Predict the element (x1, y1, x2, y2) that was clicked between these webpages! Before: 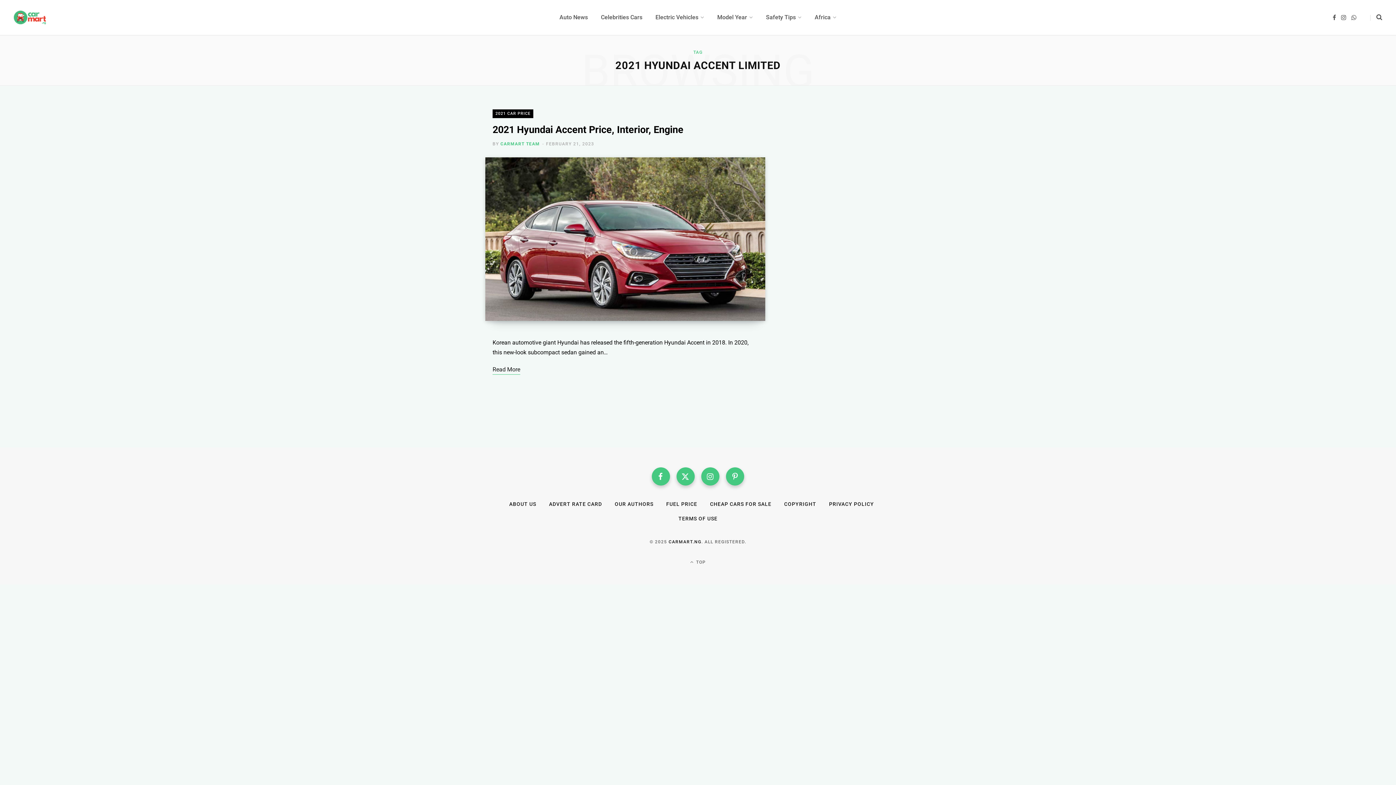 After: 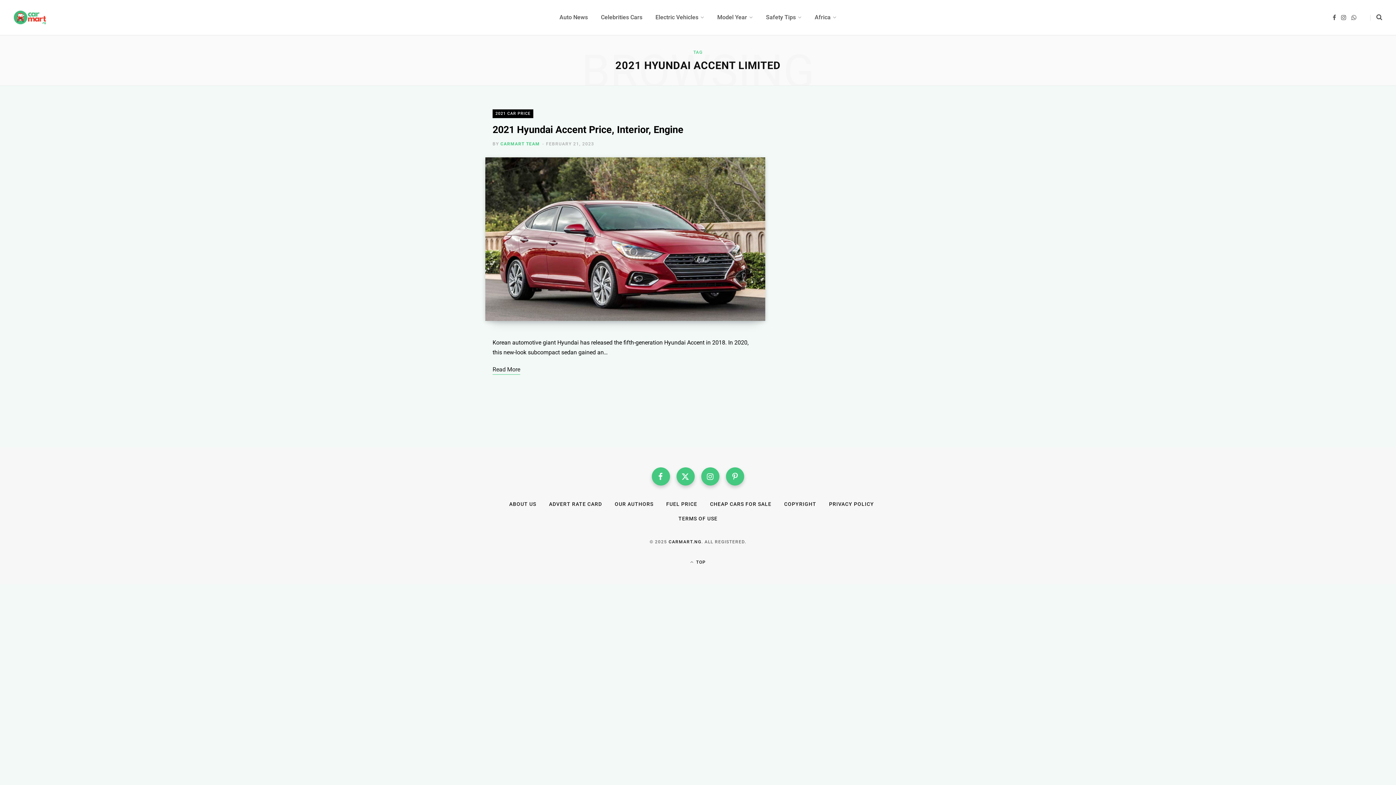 Action: label:  TOP bbox: (498, 558, 898, 566)